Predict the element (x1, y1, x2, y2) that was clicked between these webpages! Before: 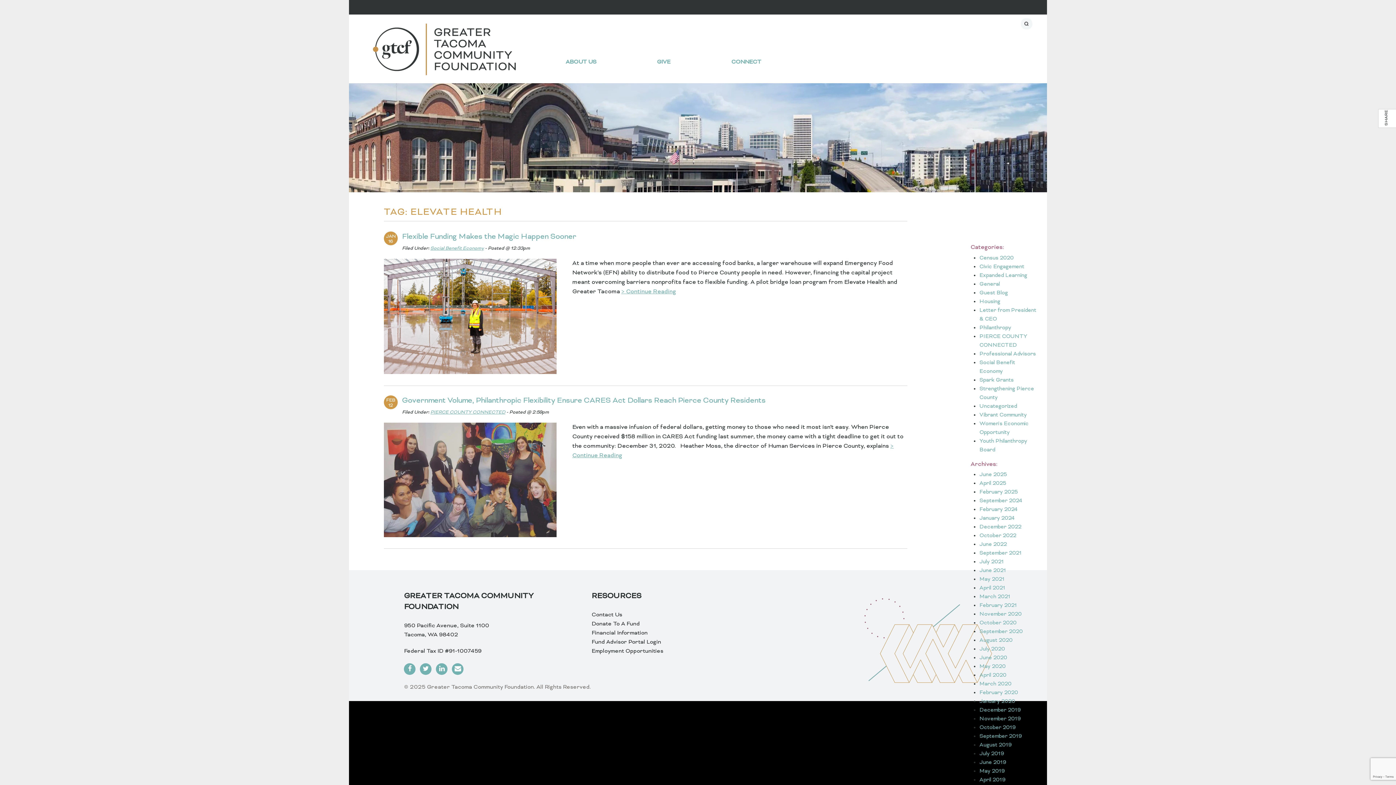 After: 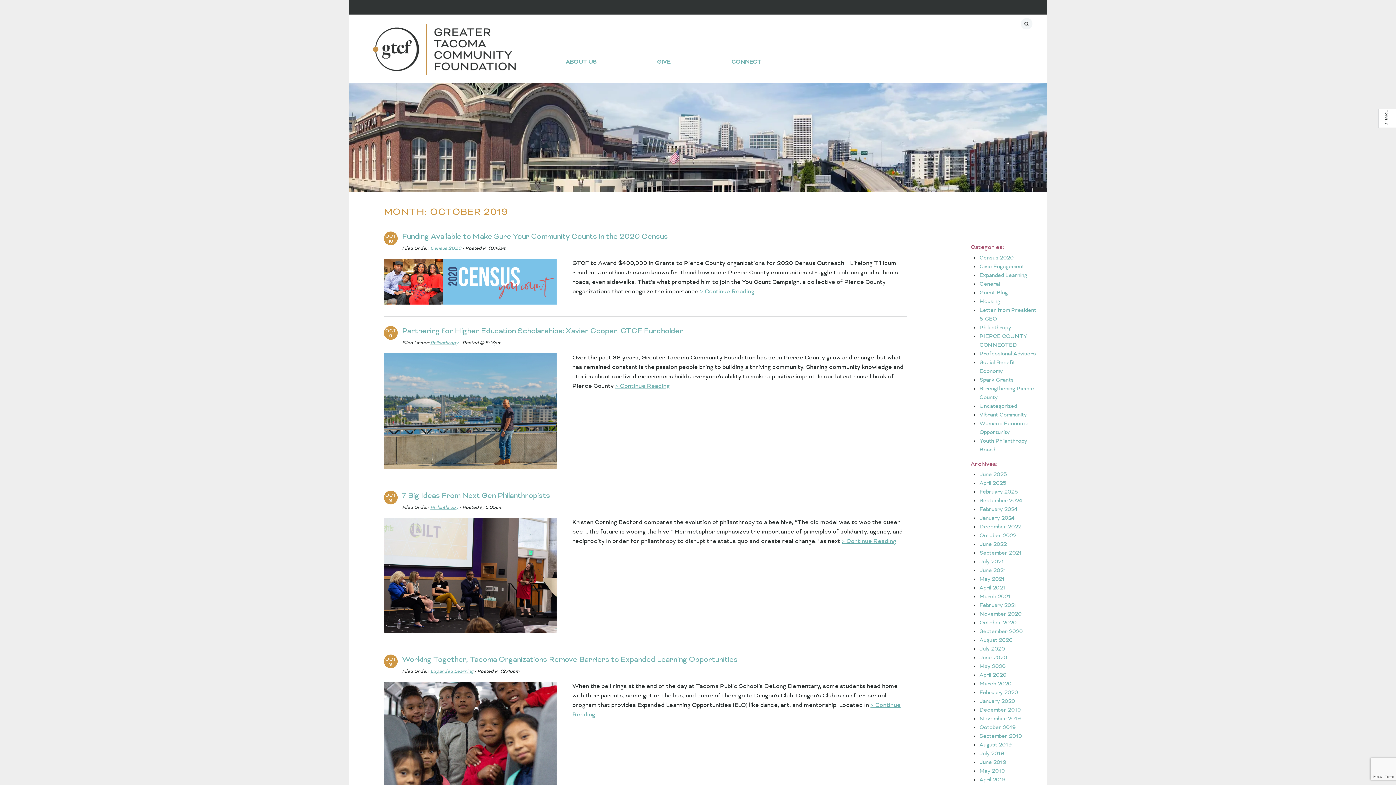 Action: label: October 2019 bbox: (979, 724, 1016, 731)